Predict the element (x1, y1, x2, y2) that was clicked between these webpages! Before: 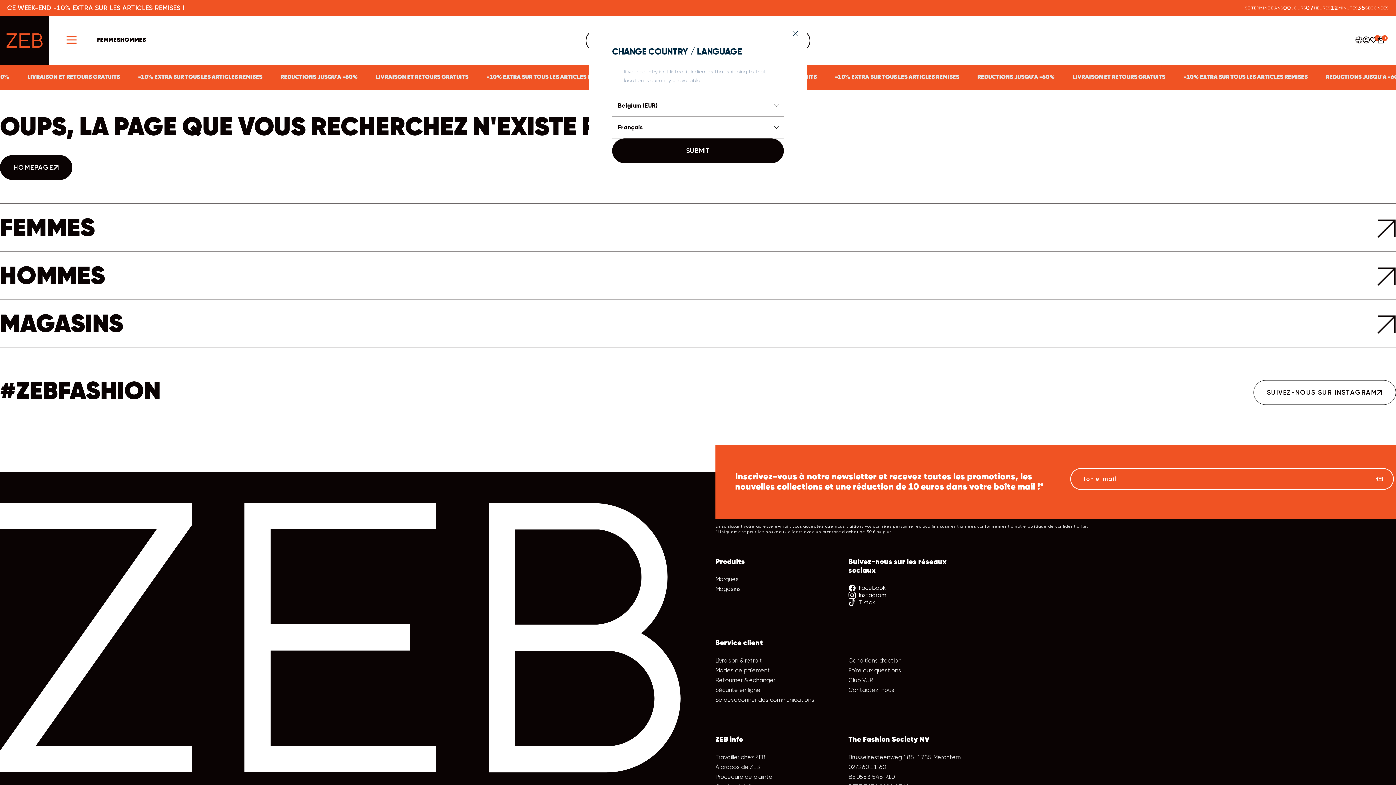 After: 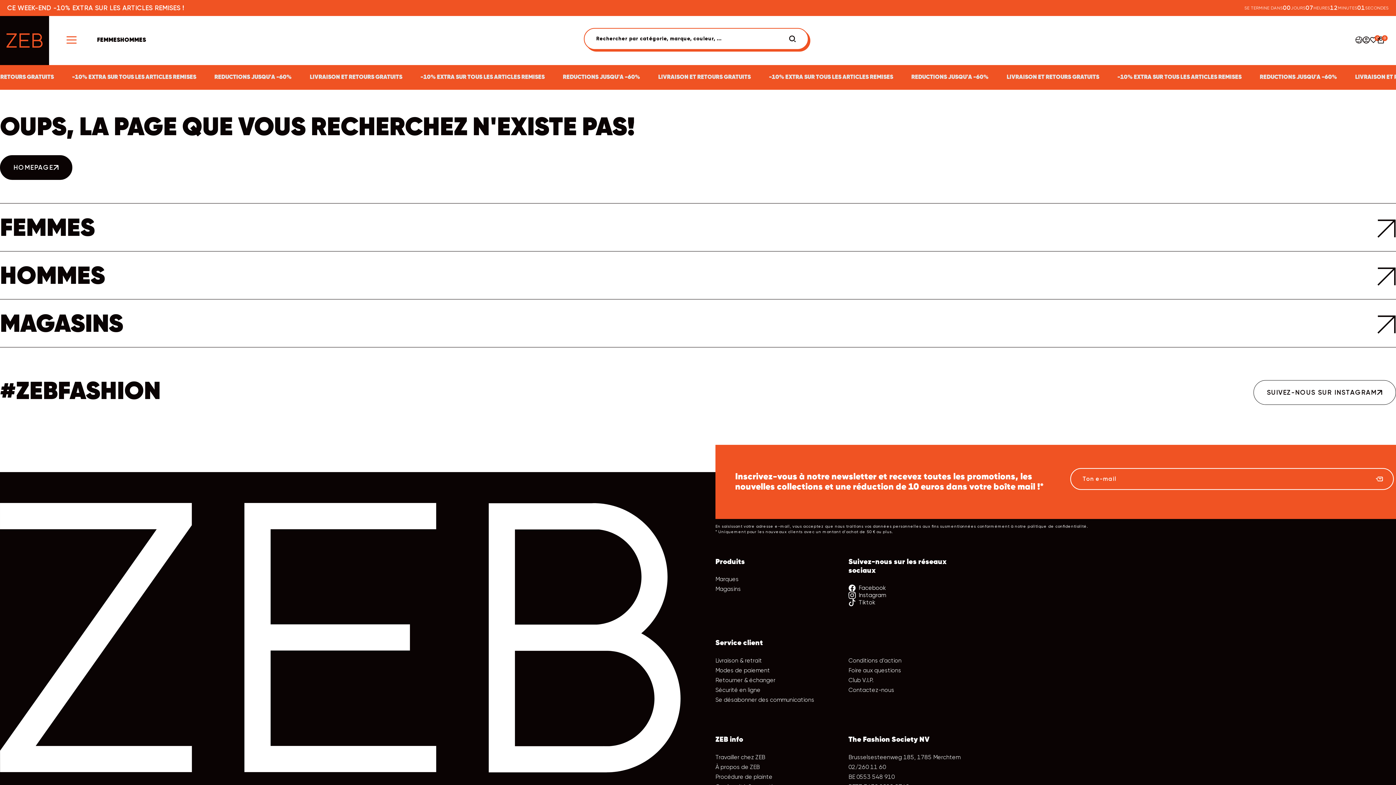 Action: bbox: (792, 30, 798, 37) label: Close